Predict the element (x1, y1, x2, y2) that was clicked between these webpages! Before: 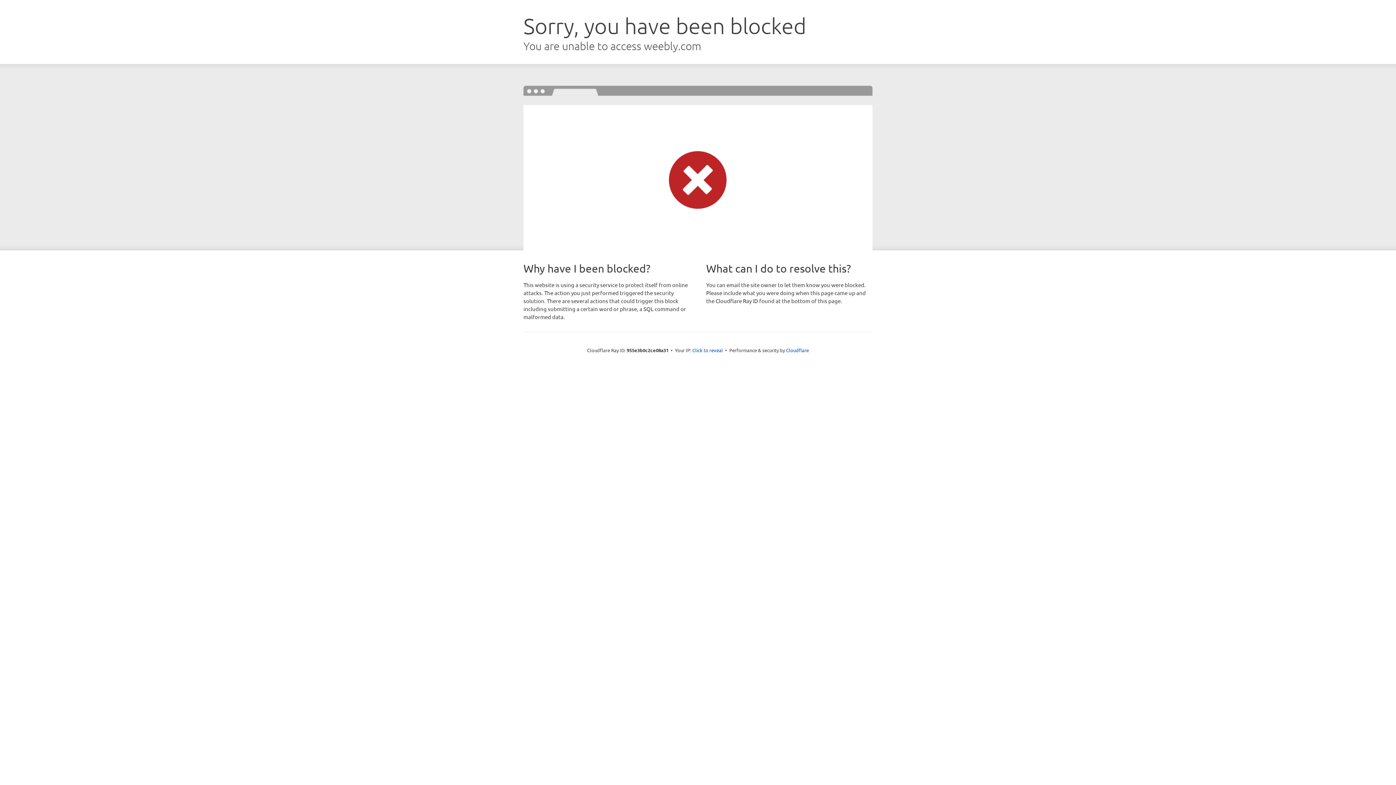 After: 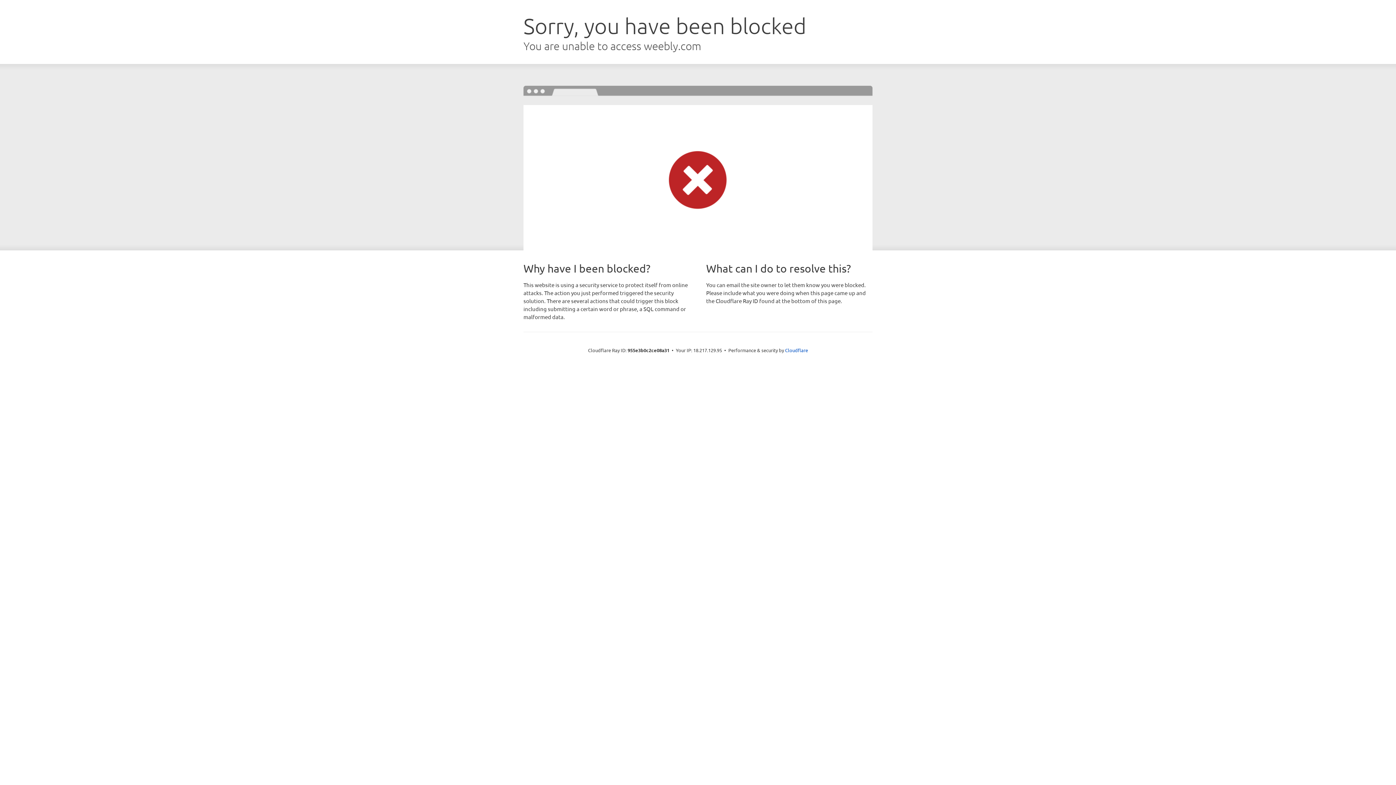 Action: bbox: (692, 346, 723, 353) label: Click to reveal